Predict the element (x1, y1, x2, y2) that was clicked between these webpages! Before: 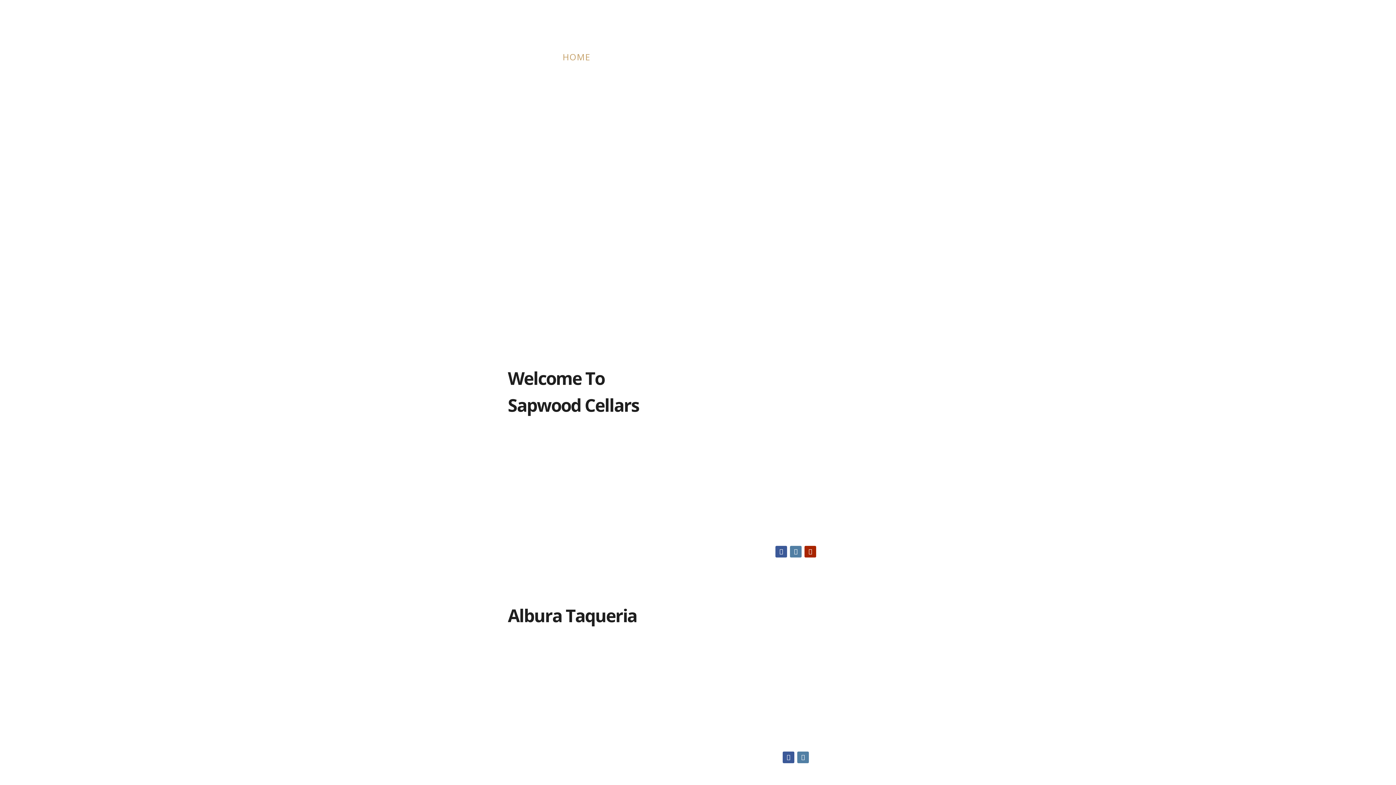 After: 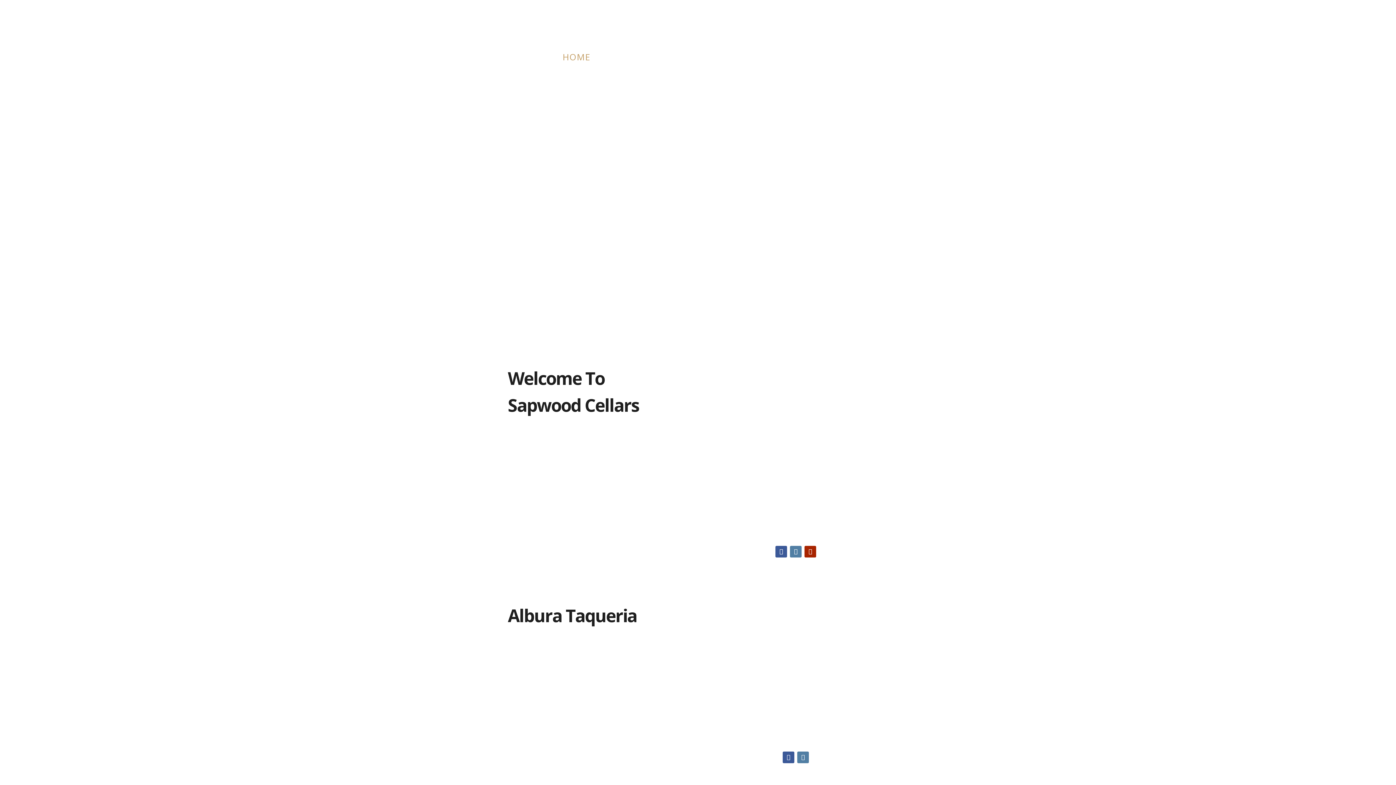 Action: bbox: (600, 54, 654, 114) label: BEER MENU